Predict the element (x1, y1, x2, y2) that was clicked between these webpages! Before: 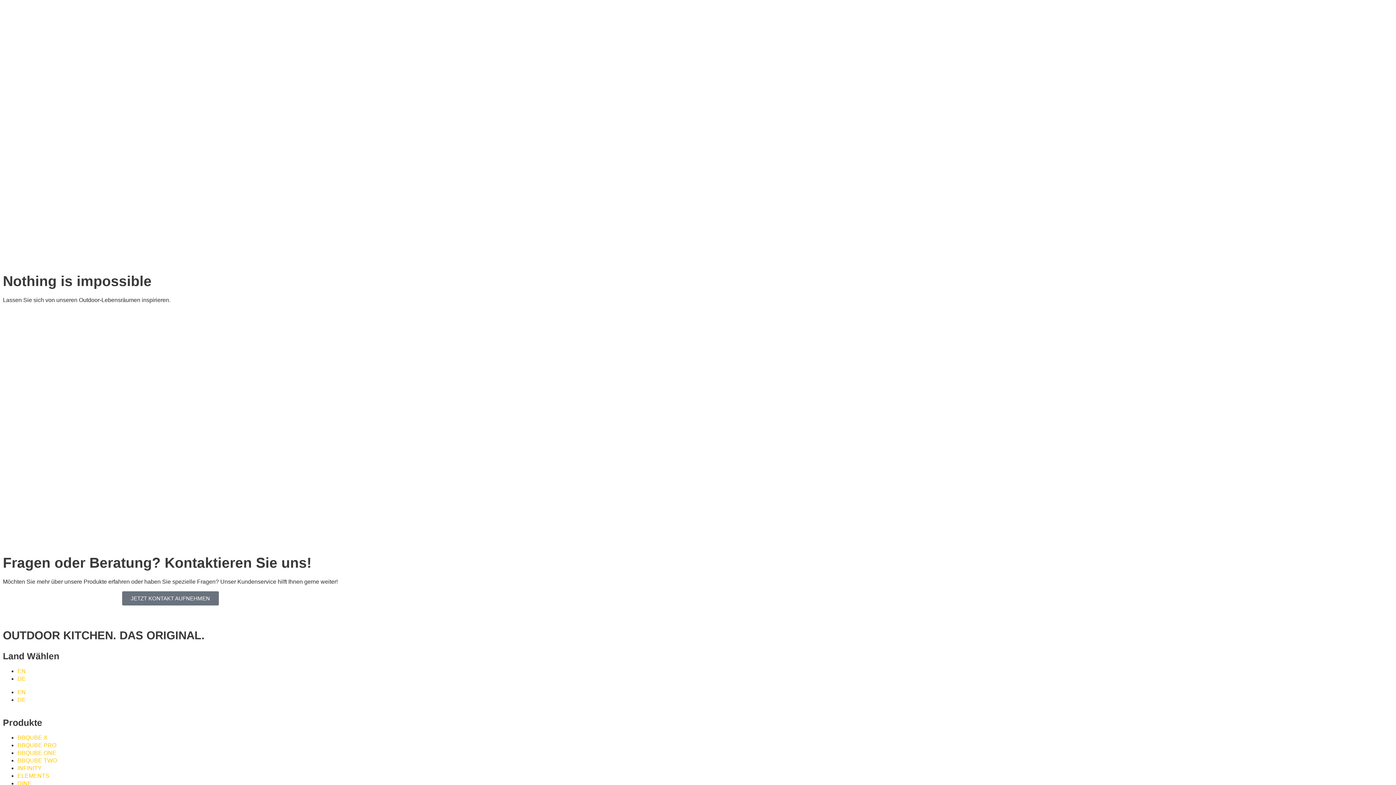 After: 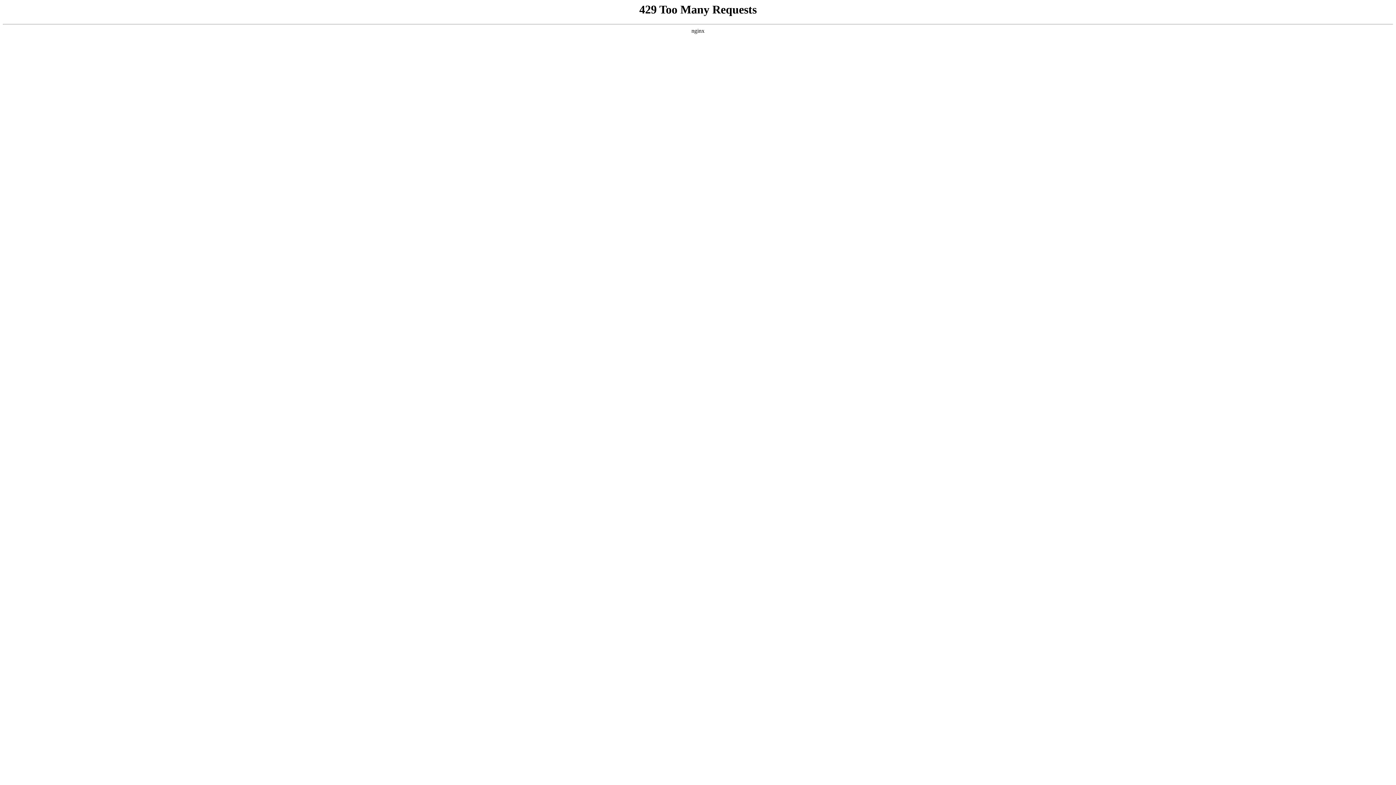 Action: bbox: (17, 676, 25, 682) label: DE